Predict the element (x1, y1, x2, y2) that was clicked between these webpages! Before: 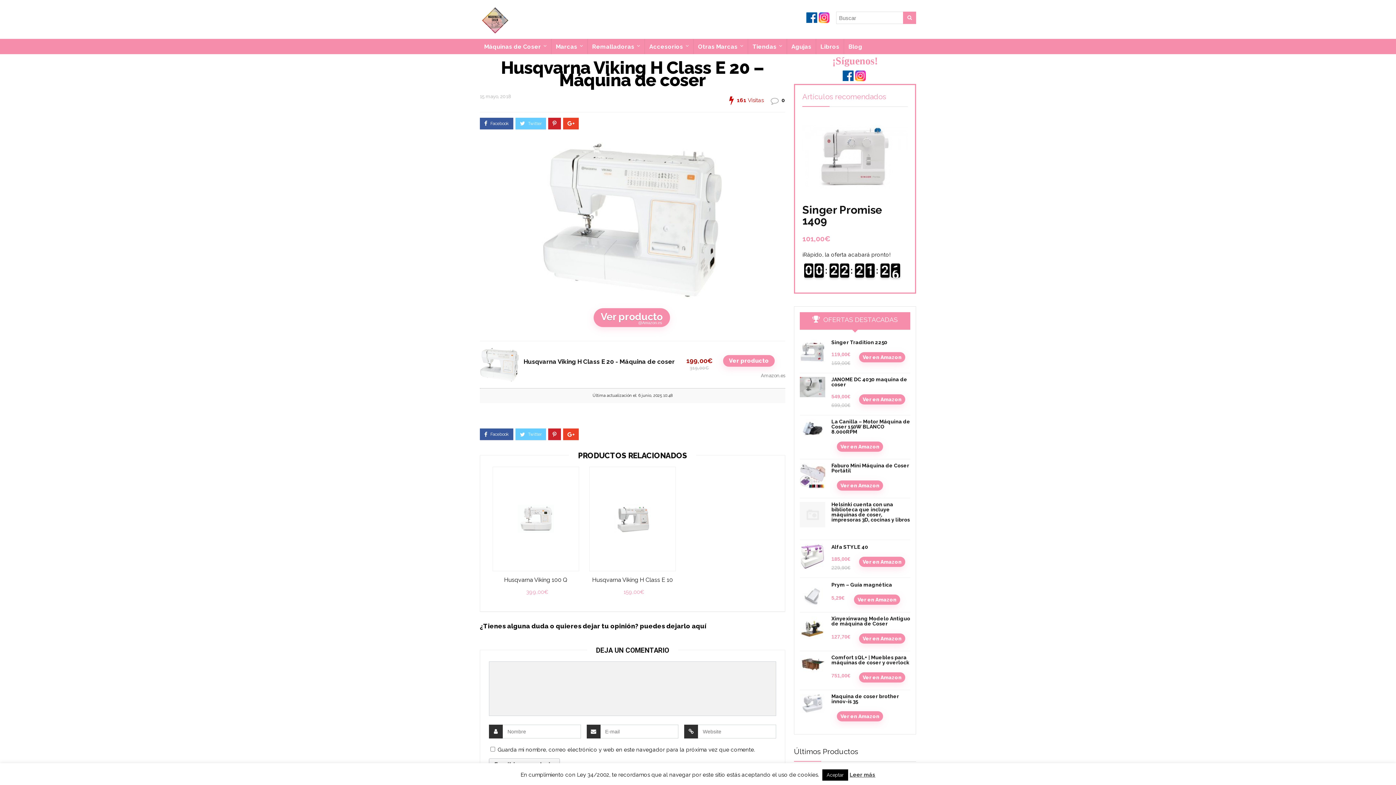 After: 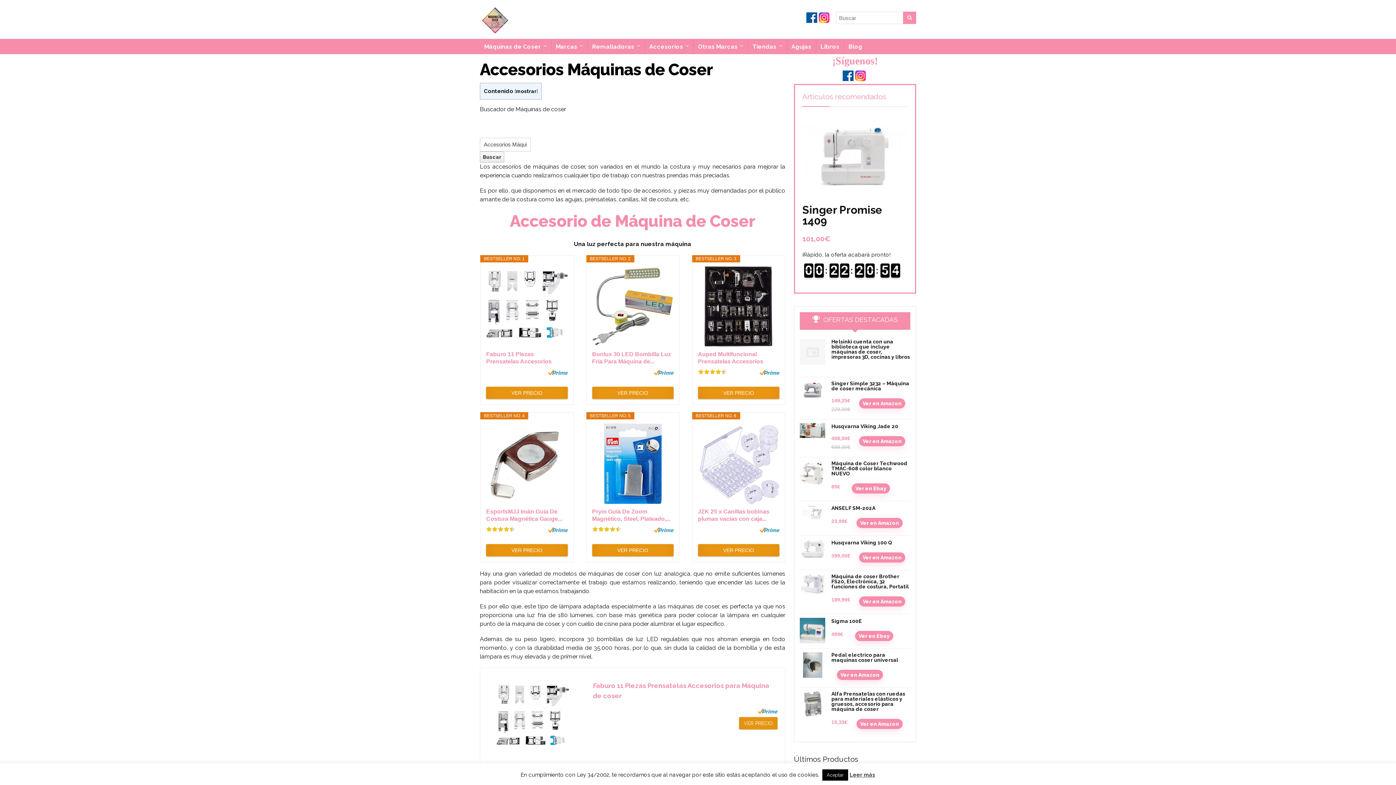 Action: label: Accesorios bbox: (645, 38, 693, 54)